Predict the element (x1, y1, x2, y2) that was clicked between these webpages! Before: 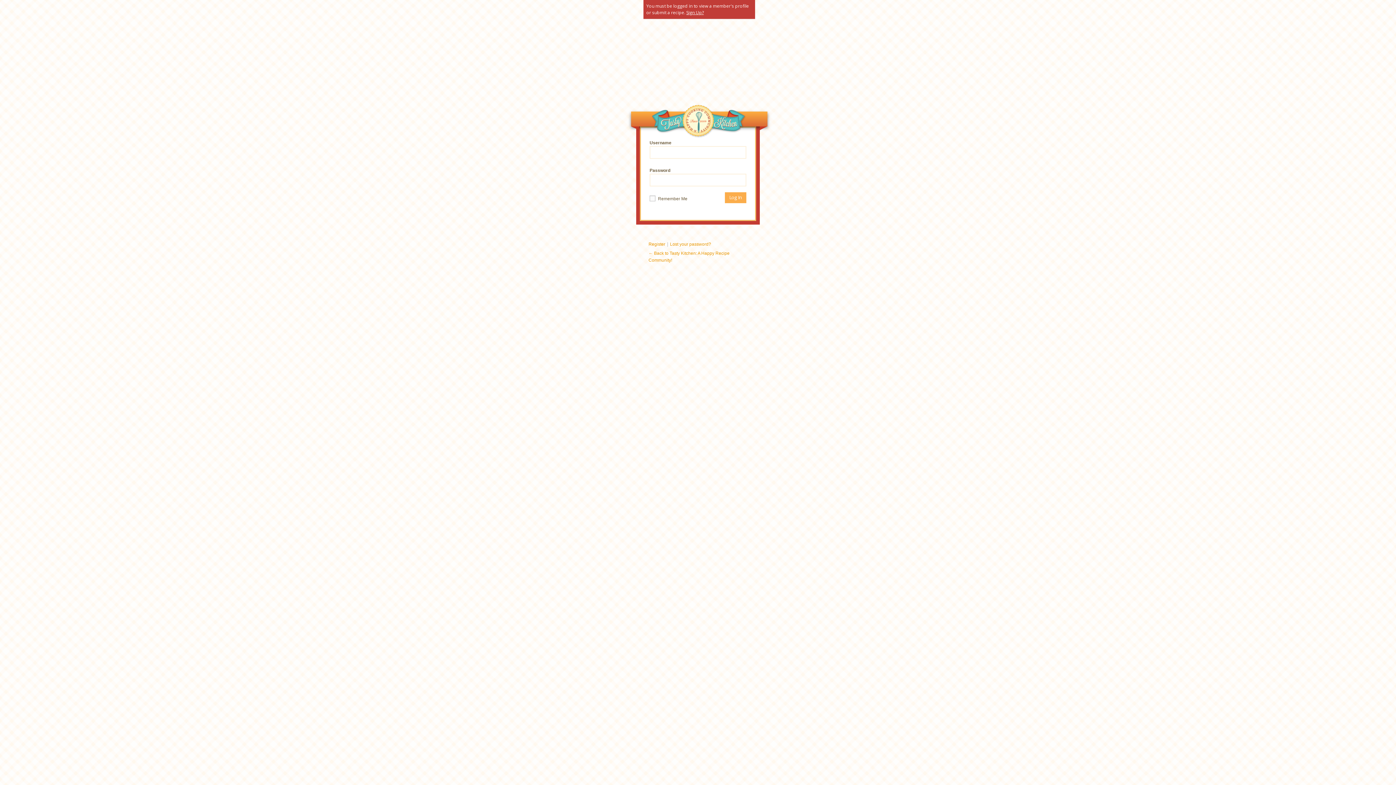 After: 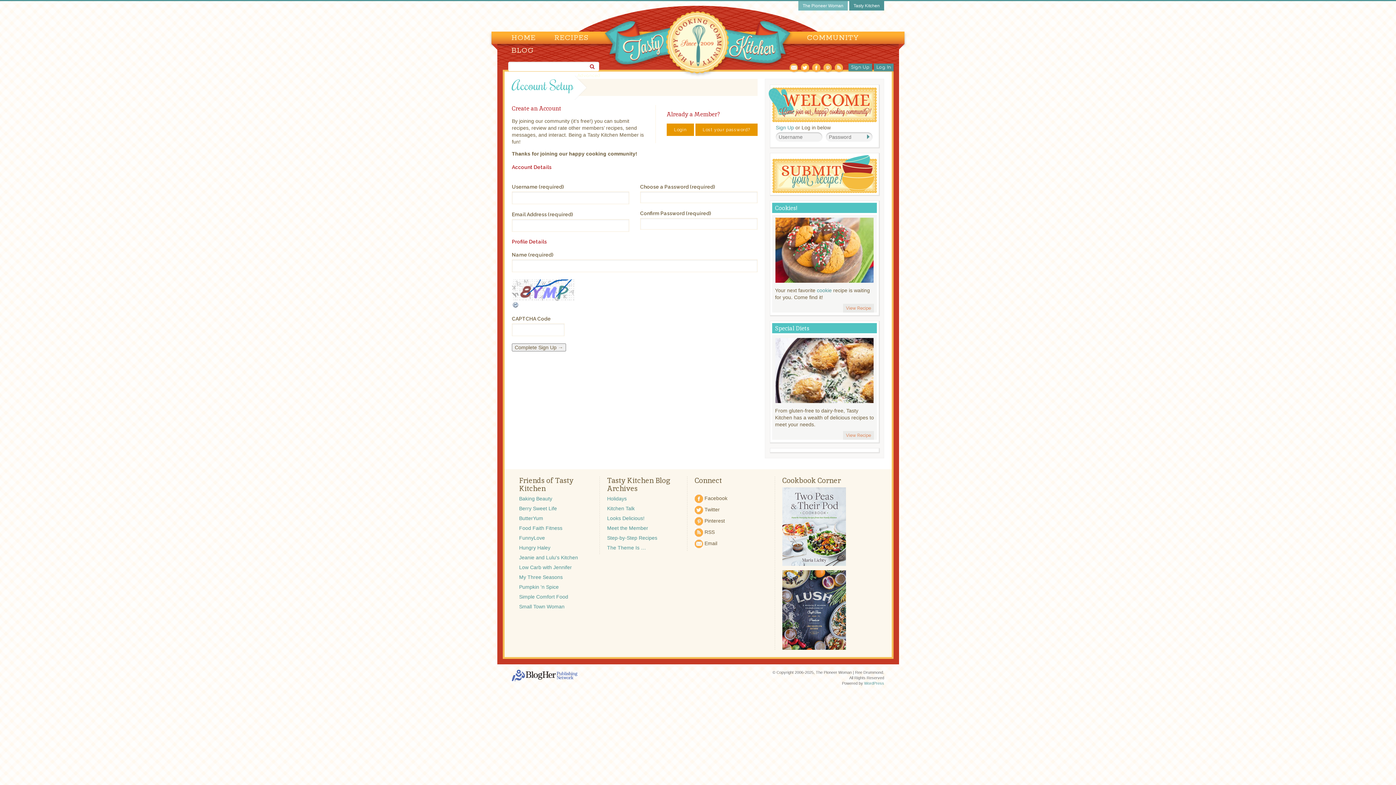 Action: bbox: (686, 9, 704, 15) label: Sign Up?